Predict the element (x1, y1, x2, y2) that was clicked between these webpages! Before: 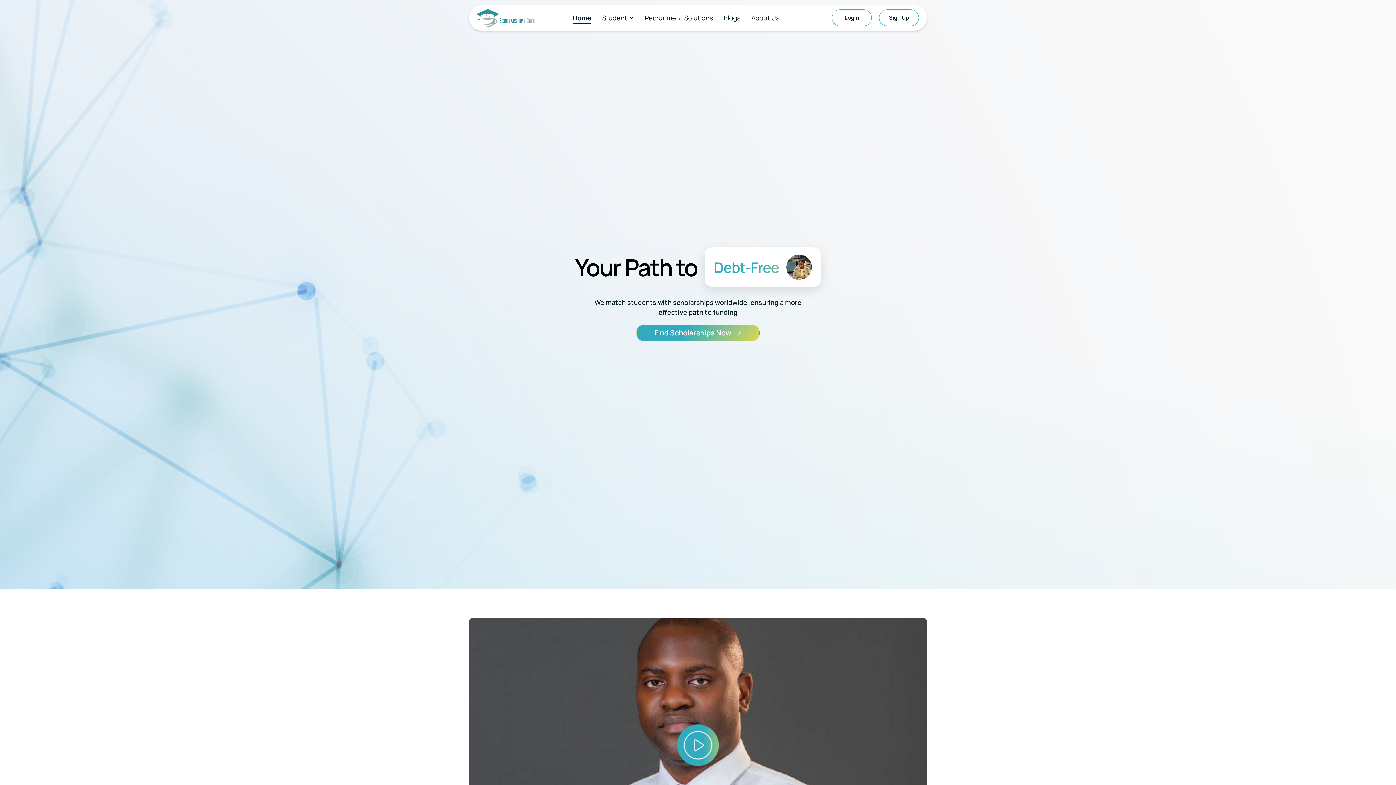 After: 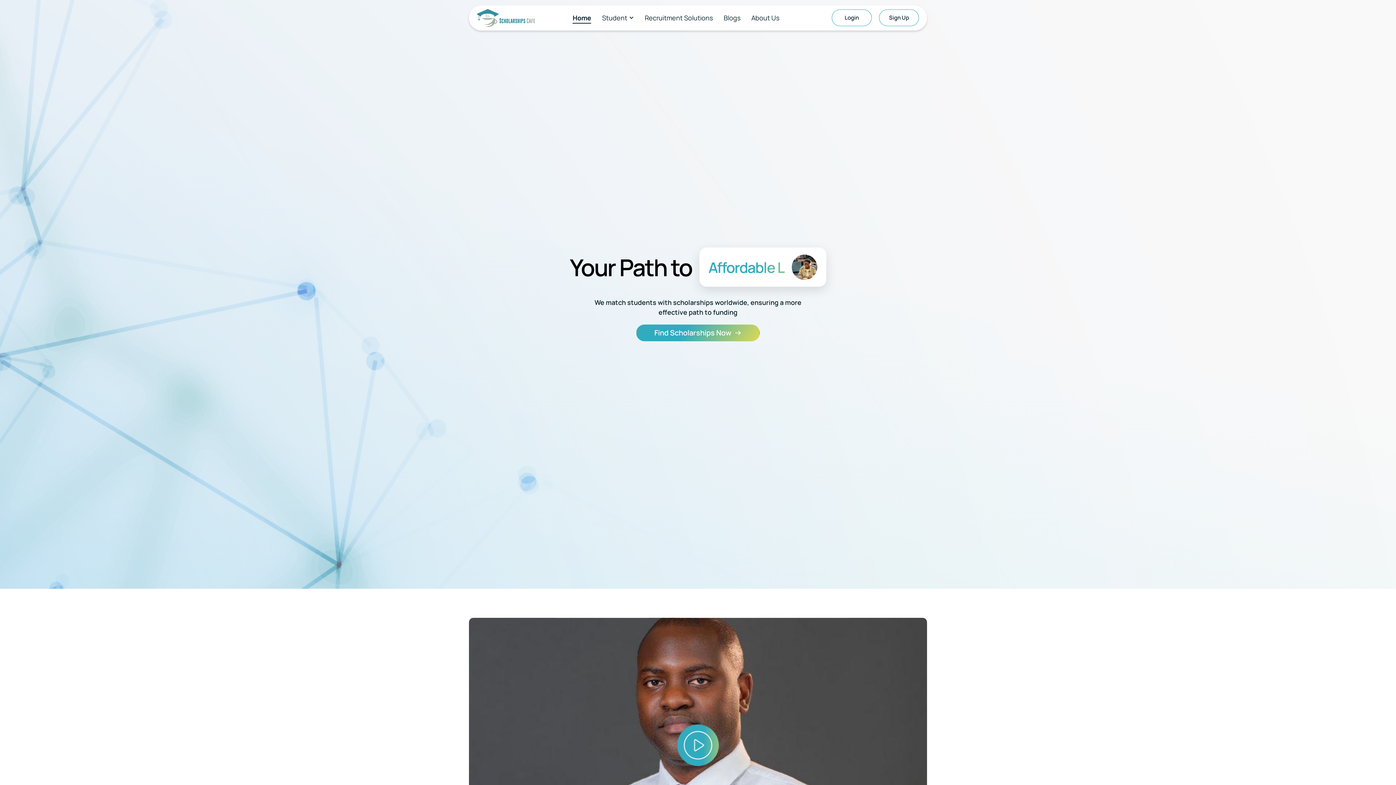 Action: bbox: (477, 9, 535, 26)